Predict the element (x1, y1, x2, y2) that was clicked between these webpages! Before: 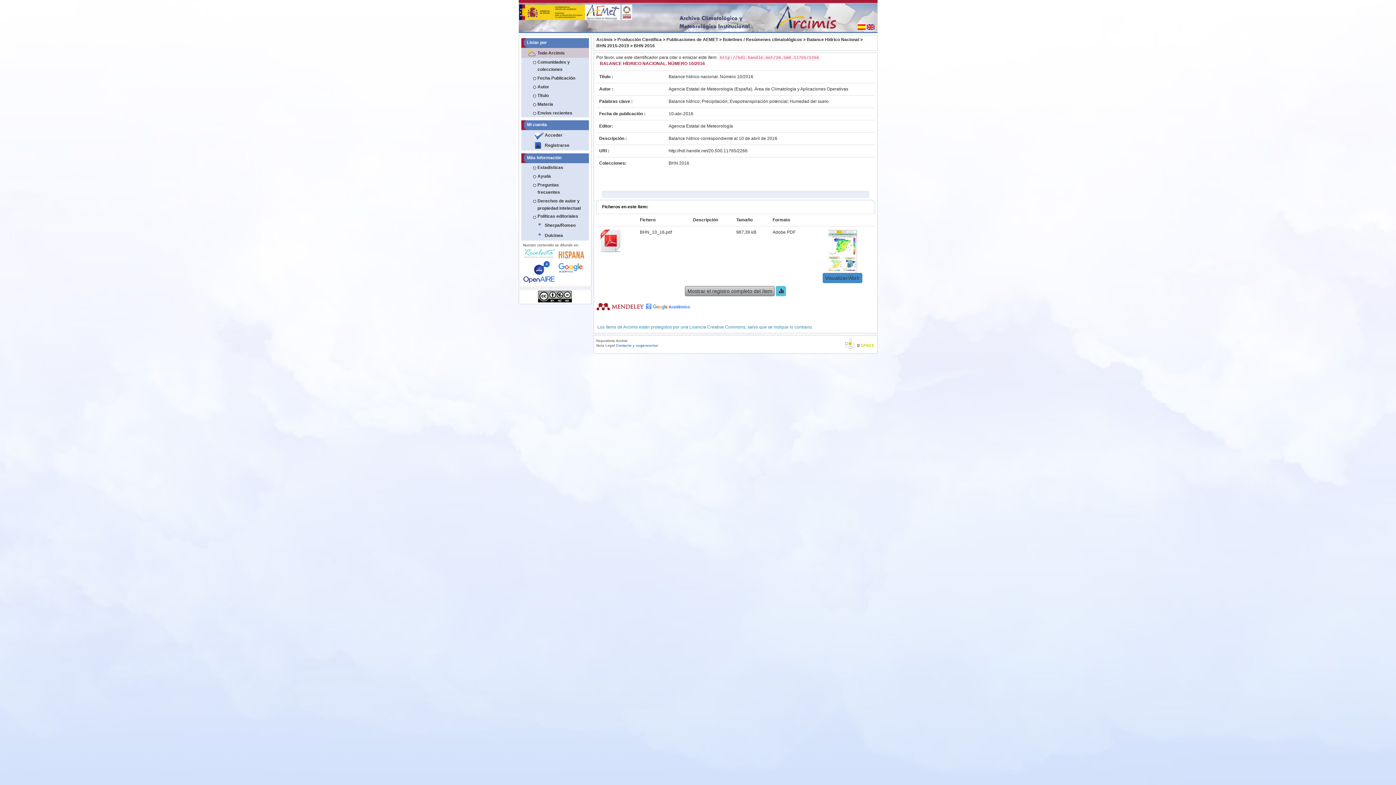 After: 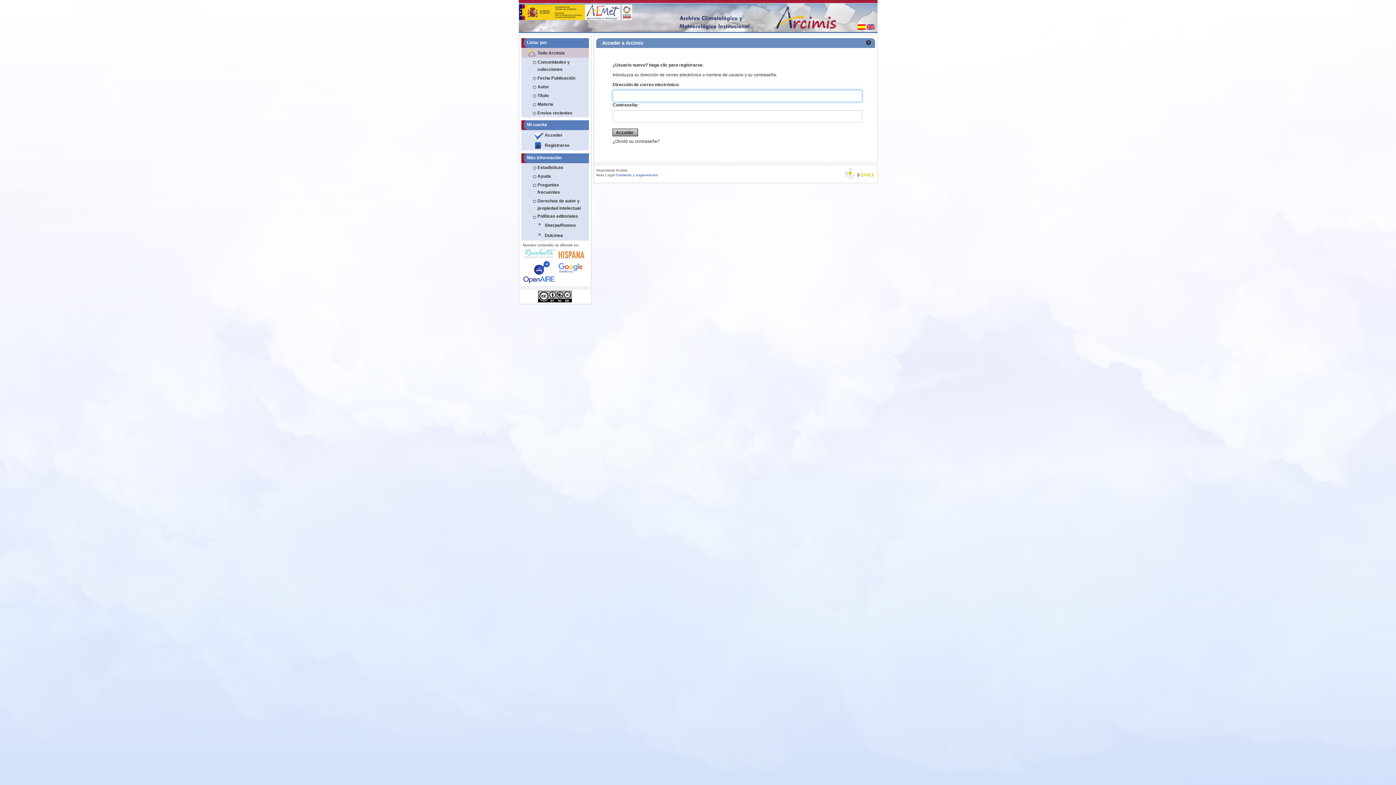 Action: label: Acceder bbox: (530, 130, 588, 140)